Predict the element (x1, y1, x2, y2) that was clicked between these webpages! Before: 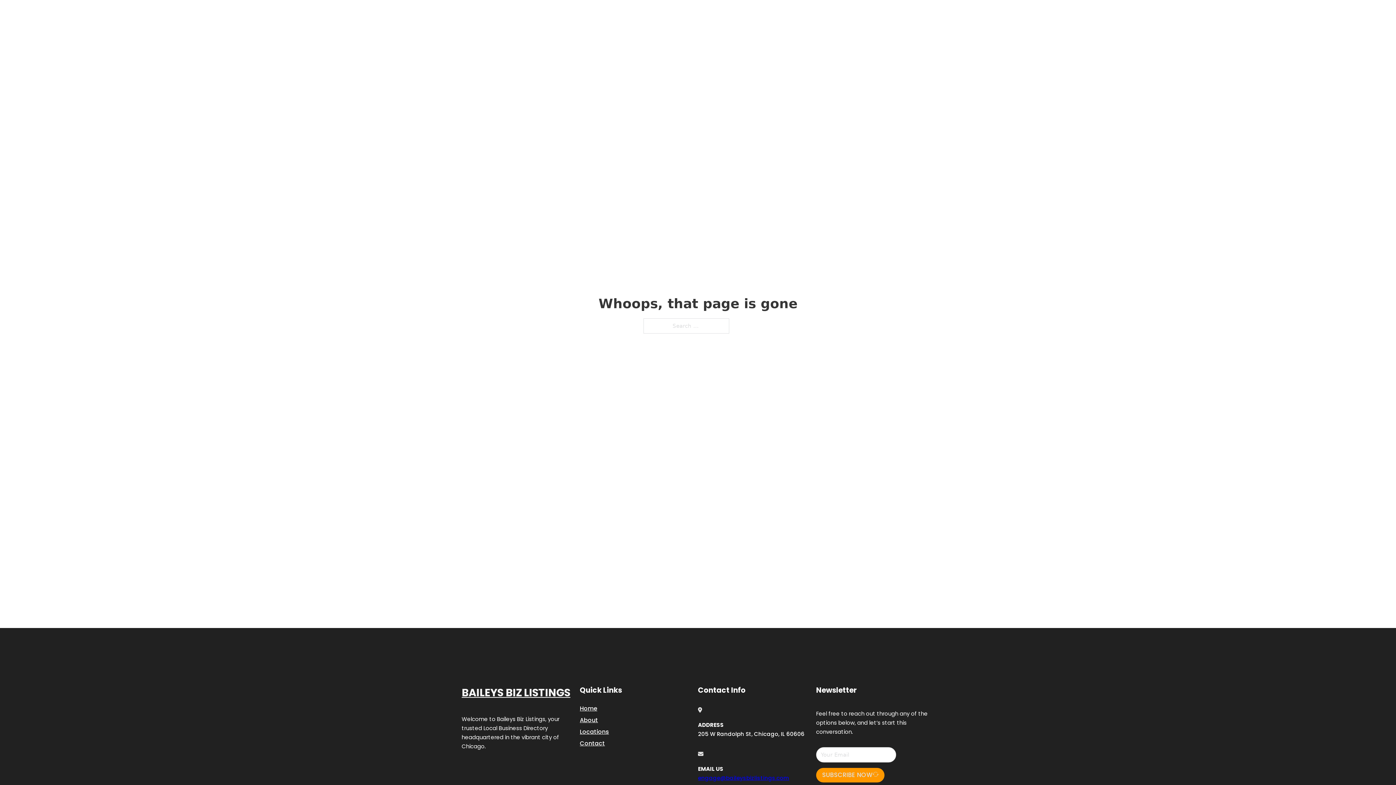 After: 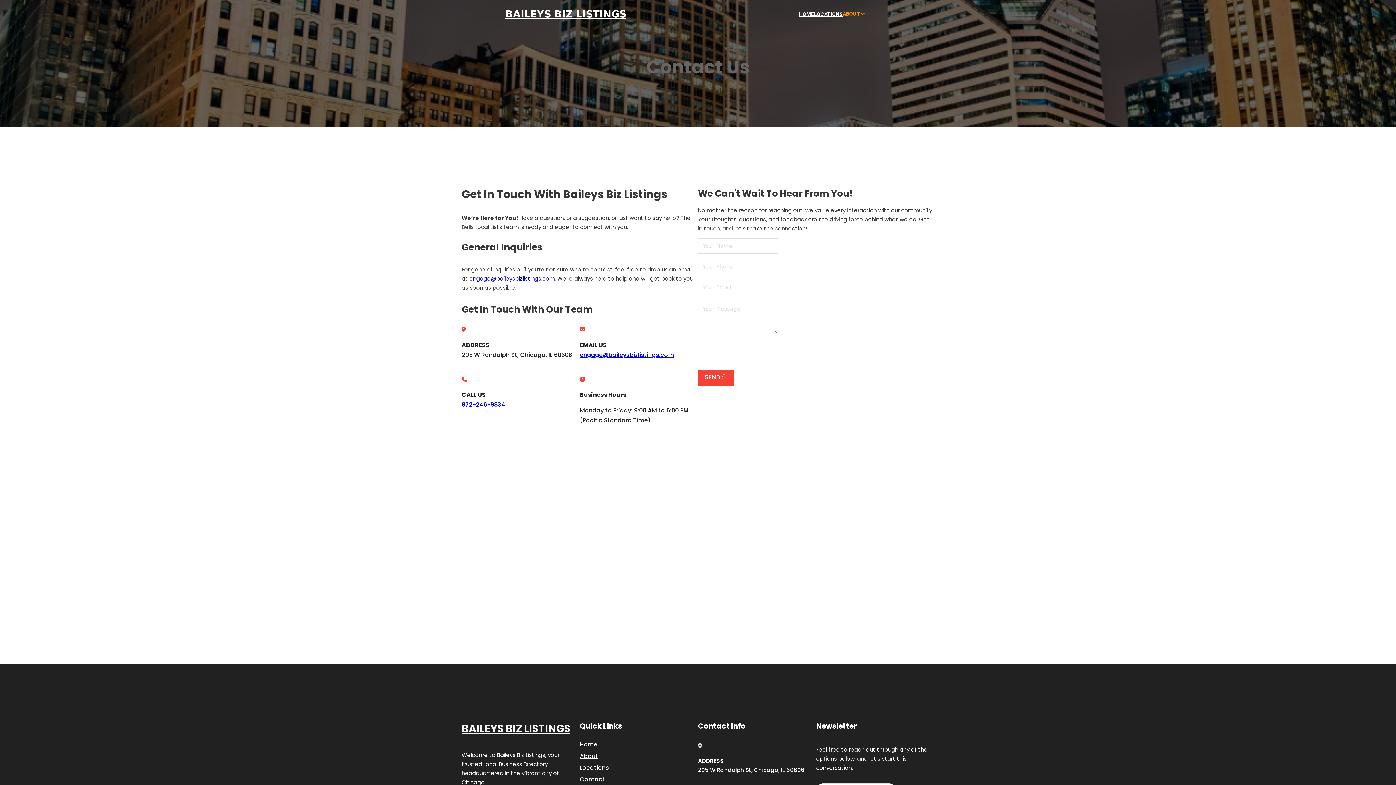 Action: label: Contact bbox: (580, 738, 605, 748)